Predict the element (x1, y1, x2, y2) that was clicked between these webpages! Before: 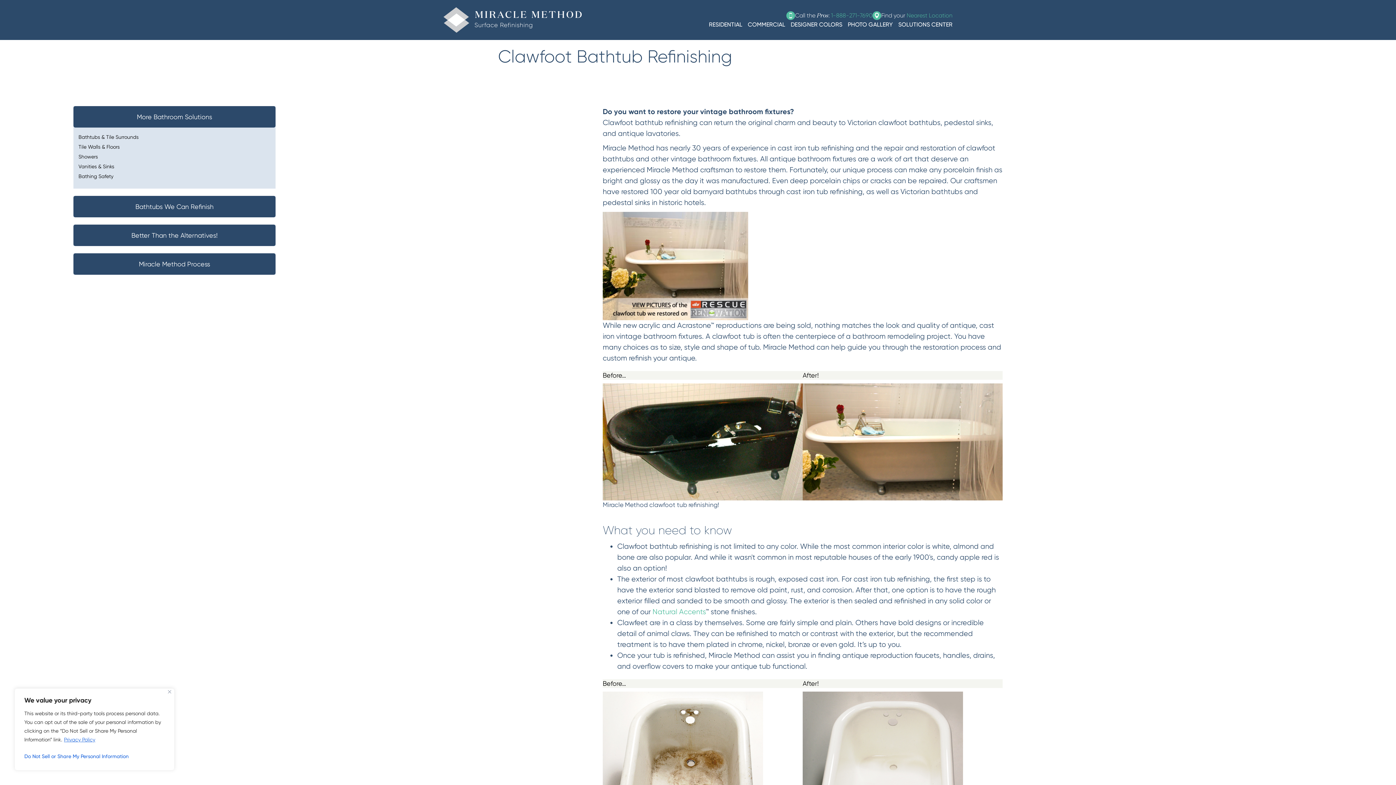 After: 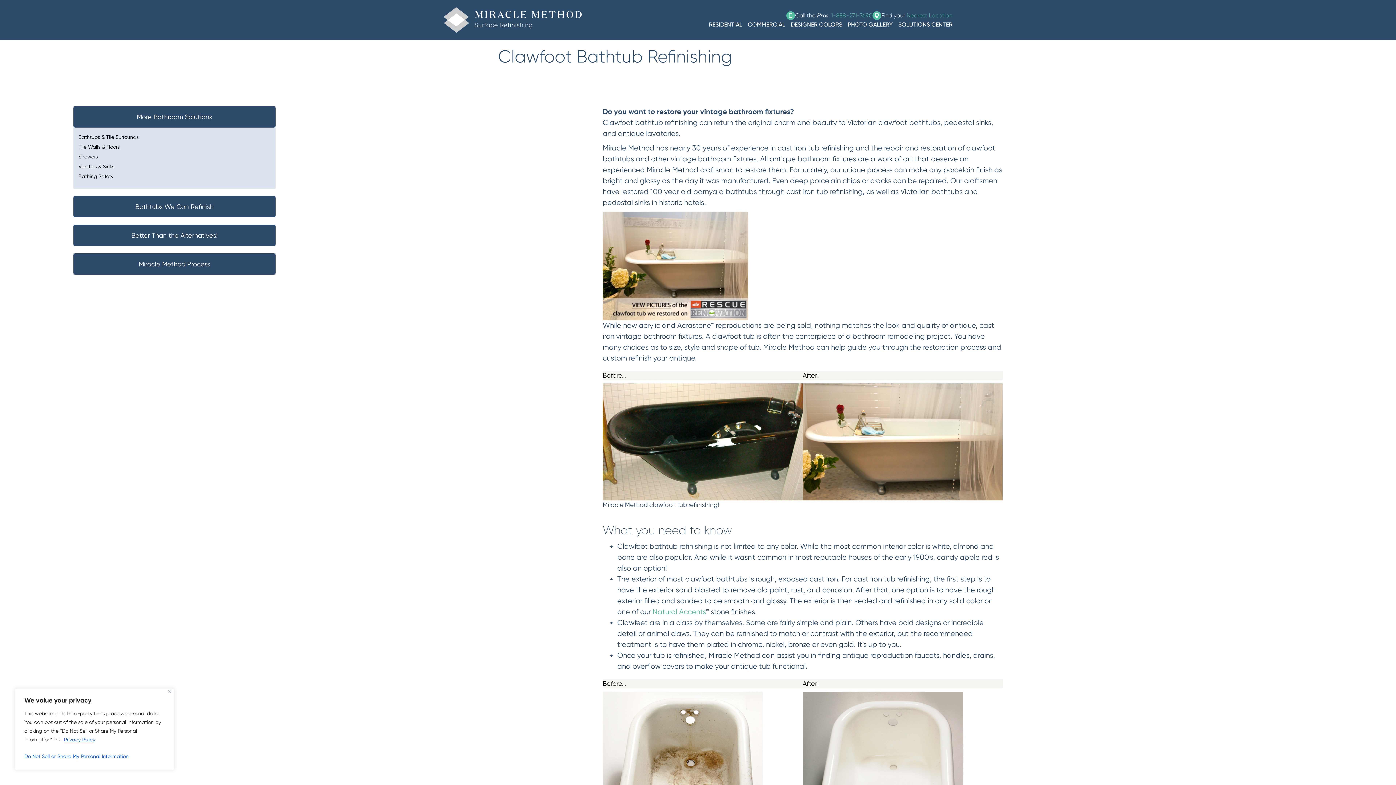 Action: bbox: (63, 736, 95, 743) label: Privacy Policy